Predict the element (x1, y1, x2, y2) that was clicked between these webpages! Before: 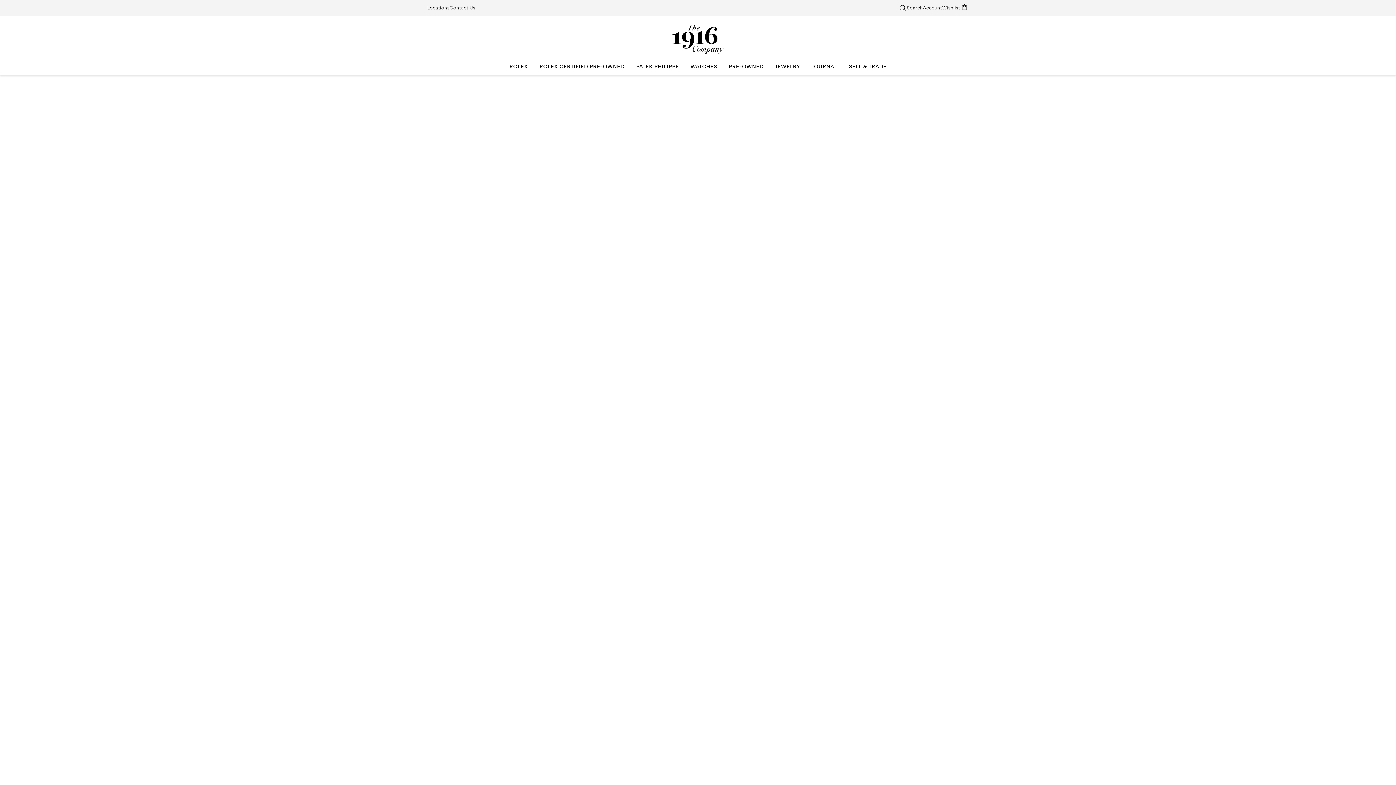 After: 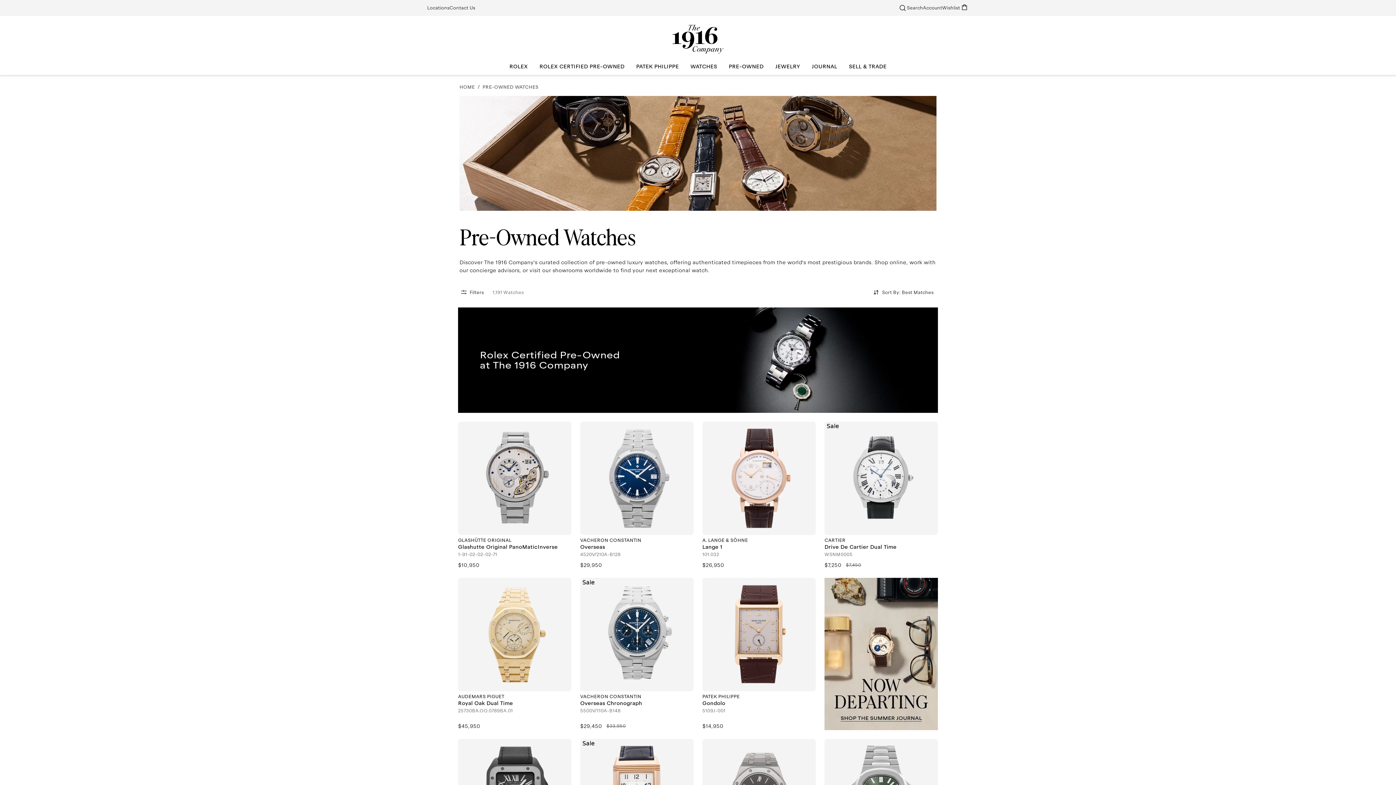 Action: label: PRE-OWNED bbox: (728, 63, 763, 69)